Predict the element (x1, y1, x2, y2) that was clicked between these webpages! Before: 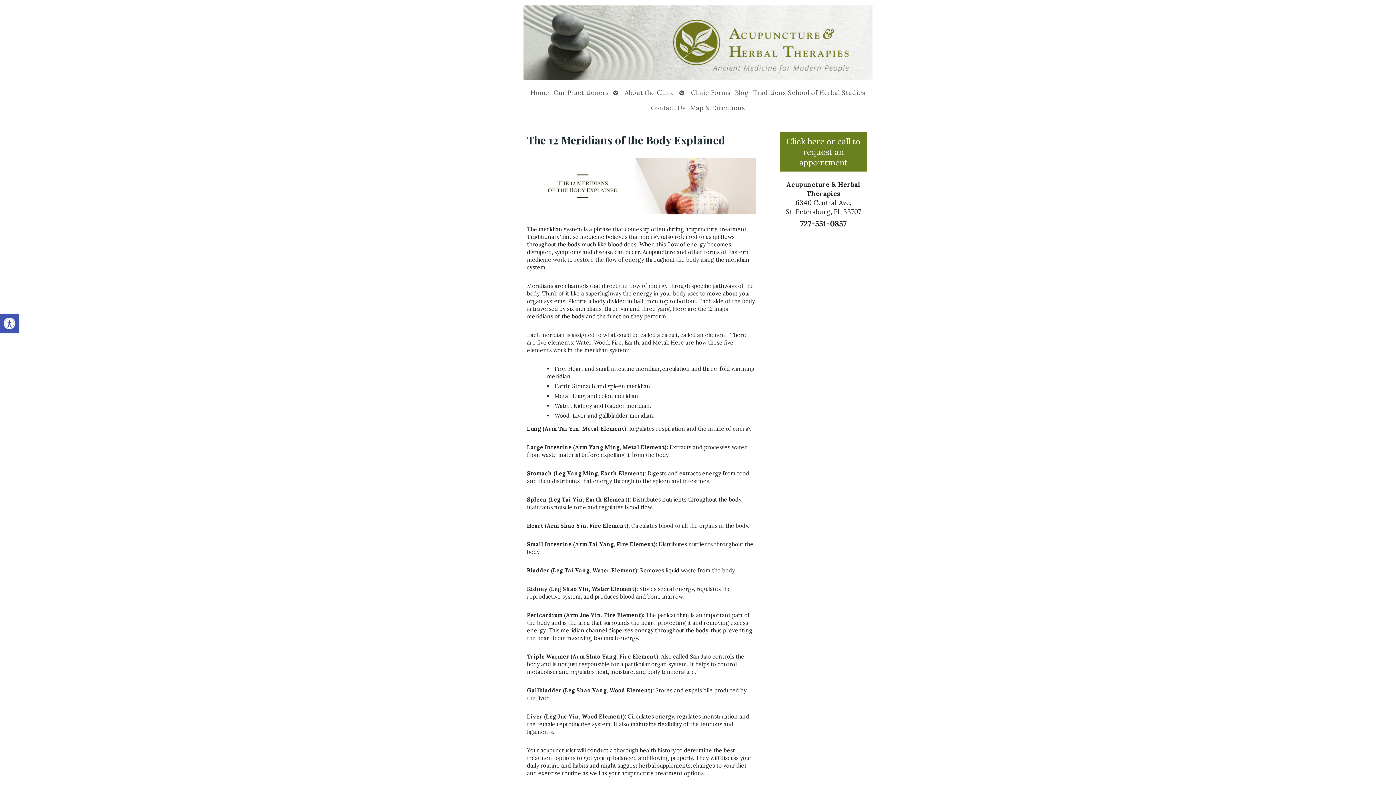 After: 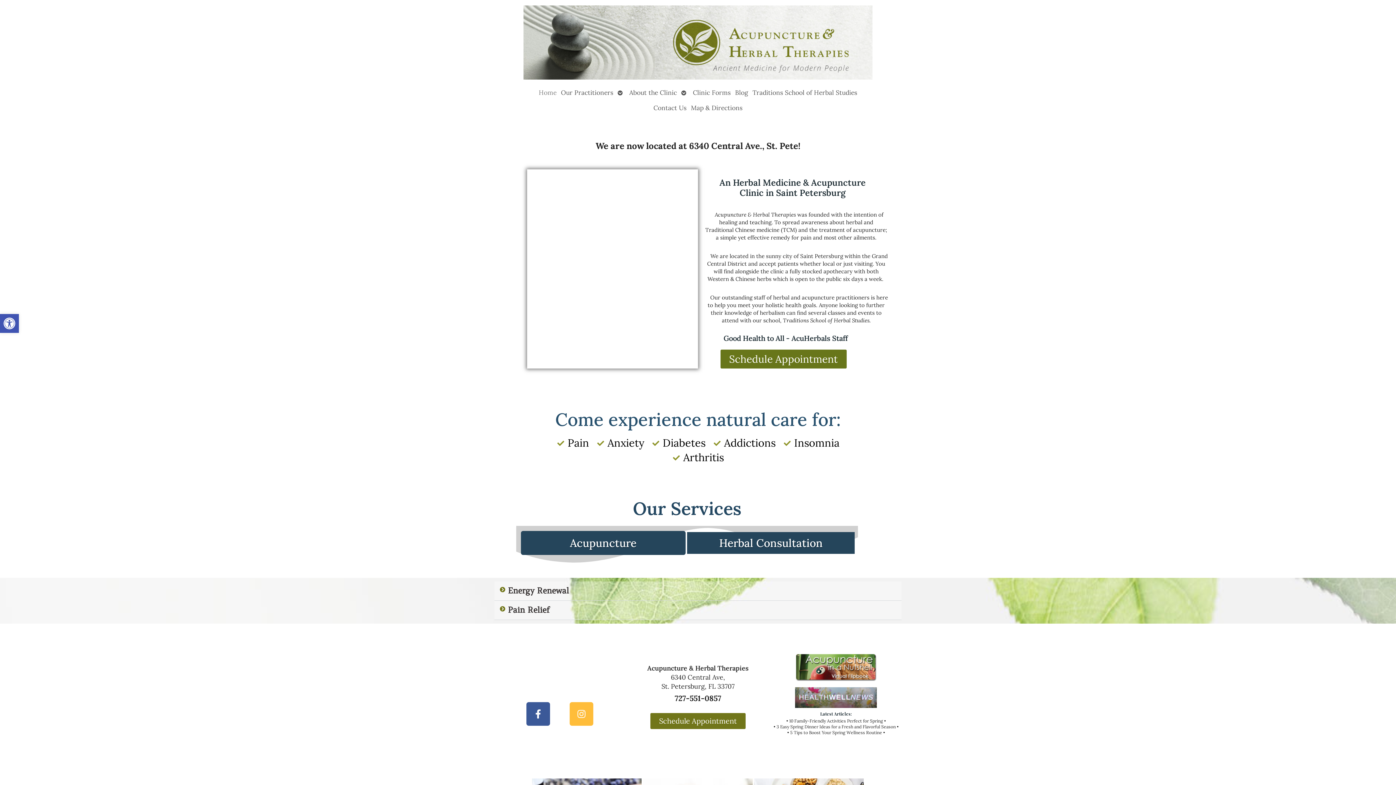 Action: label: Home bbox: (528, 84, 551, 100)